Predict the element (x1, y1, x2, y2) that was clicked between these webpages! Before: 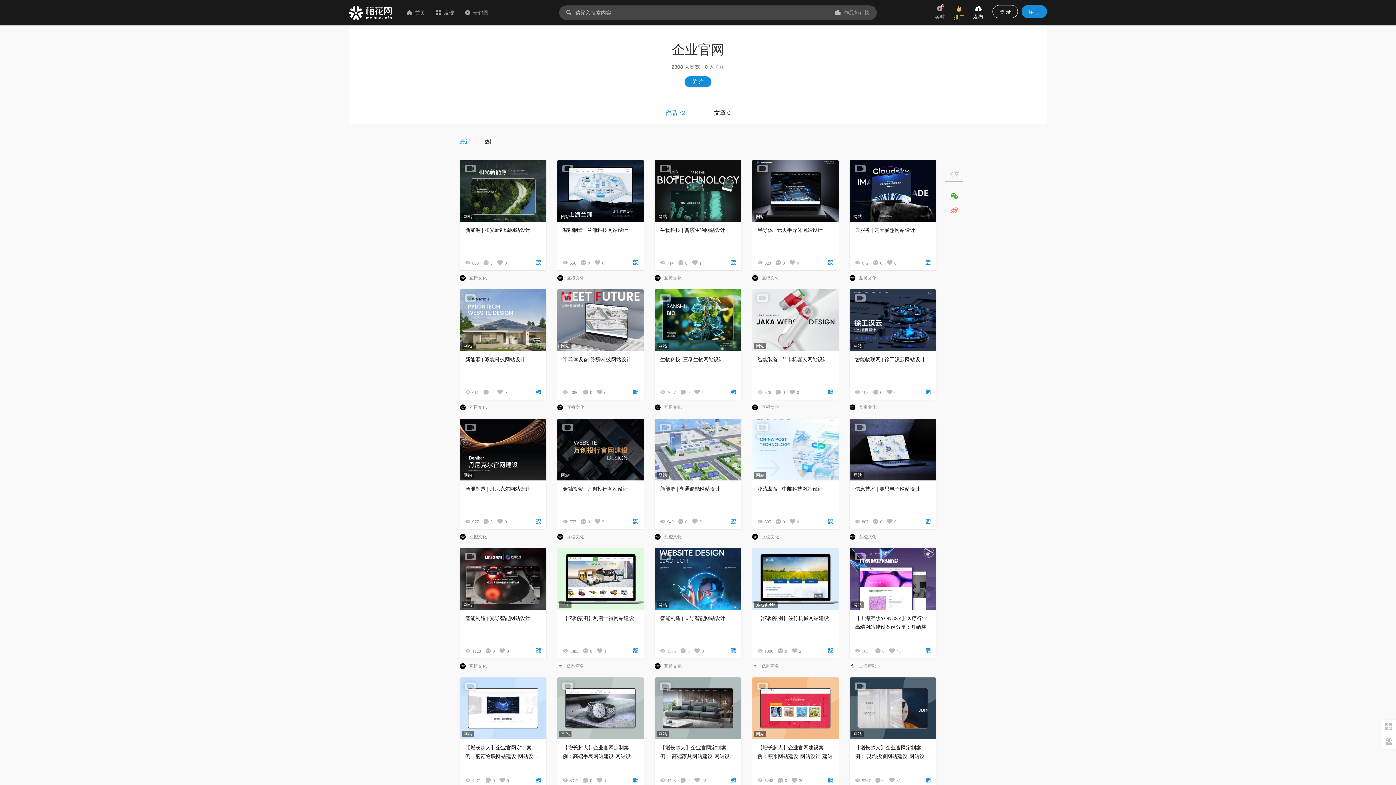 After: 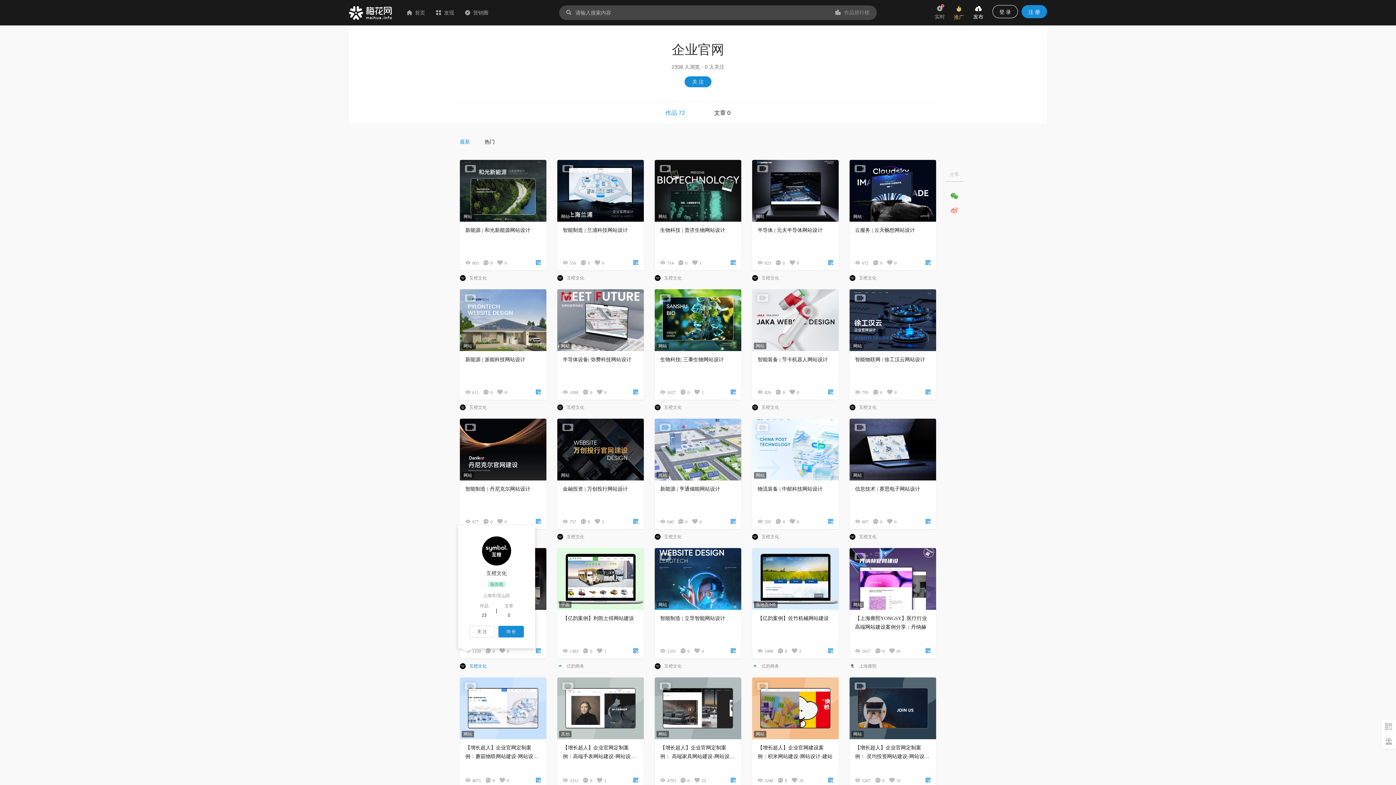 Action: bbox: (460, 662, 486, 670) label: 互橙文化